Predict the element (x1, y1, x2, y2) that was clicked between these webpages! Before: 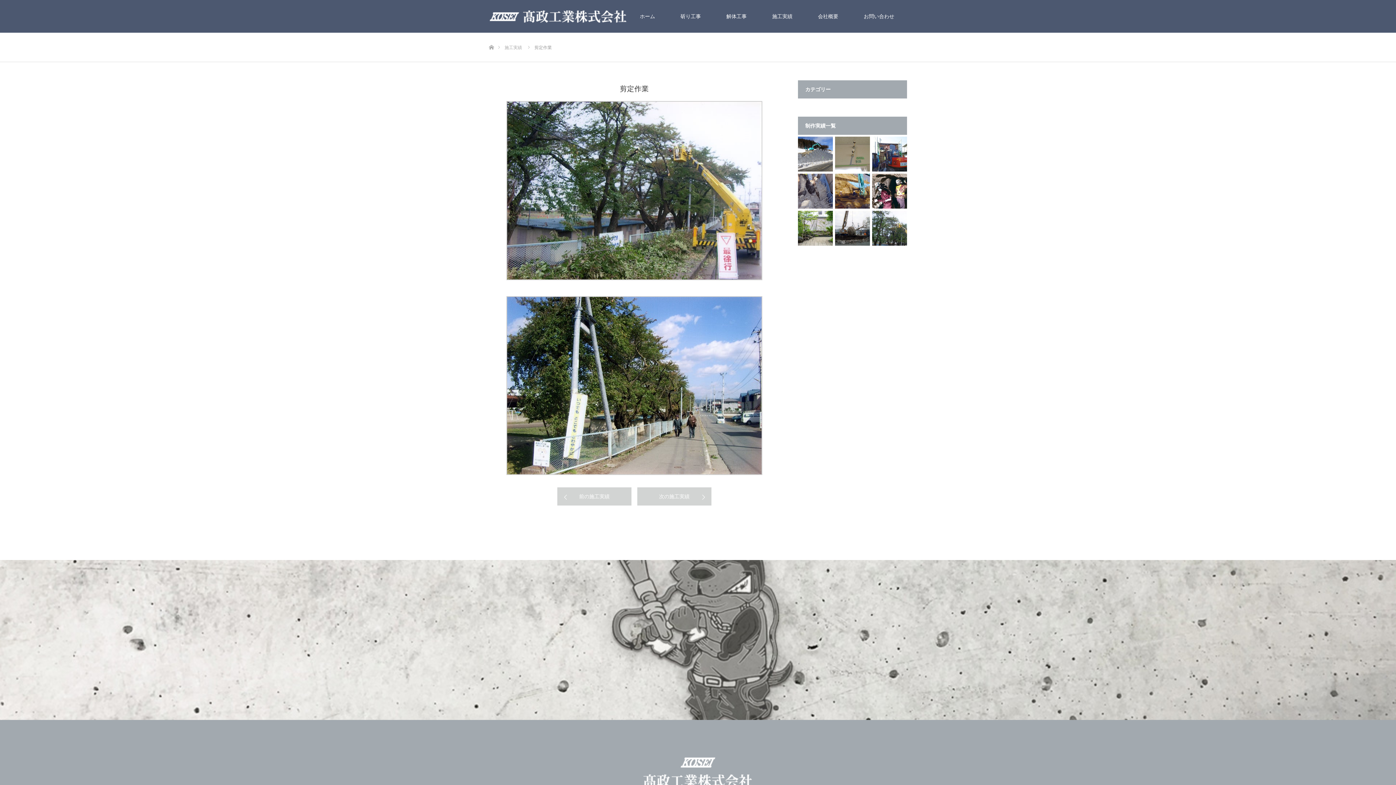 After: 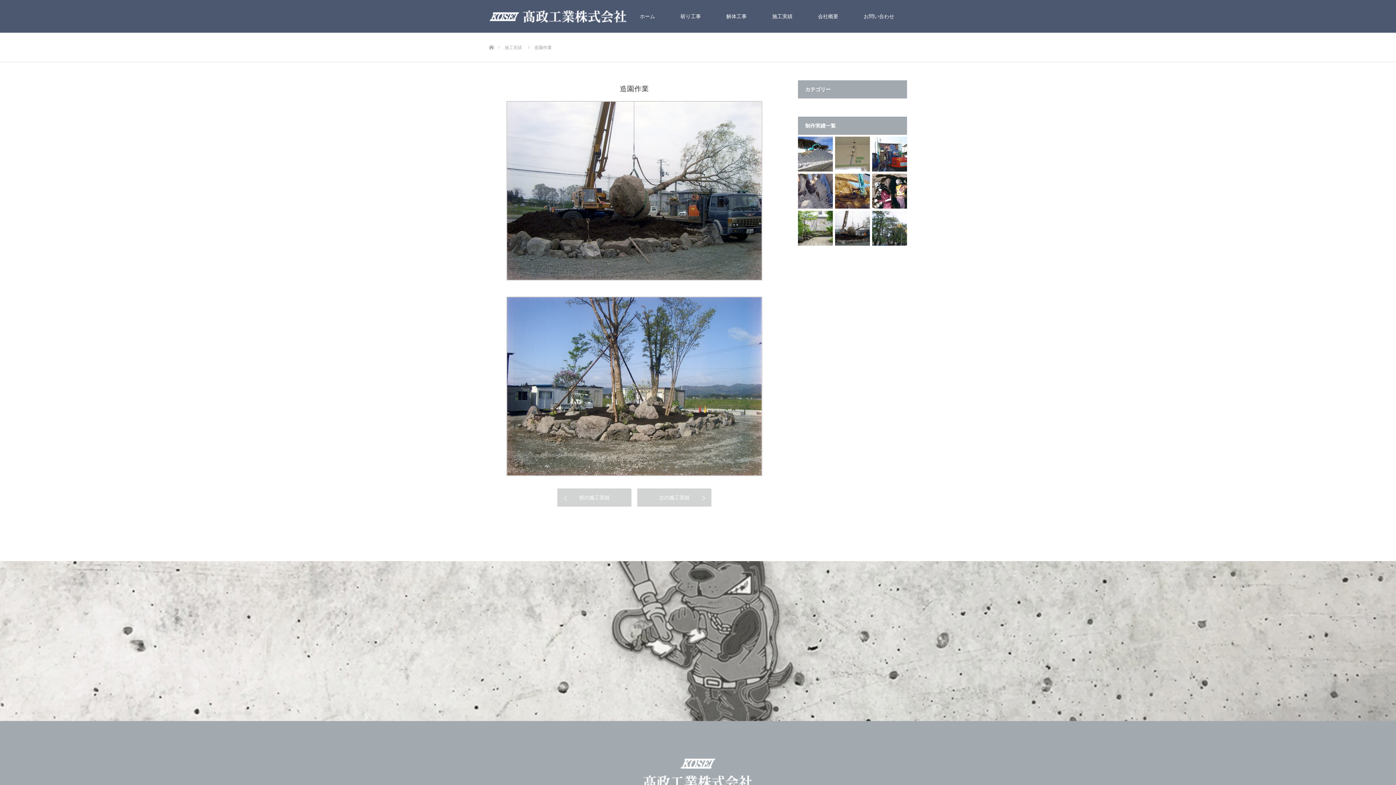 Action: bbox: (637, 487, 711, 505) label: 次の施工実績